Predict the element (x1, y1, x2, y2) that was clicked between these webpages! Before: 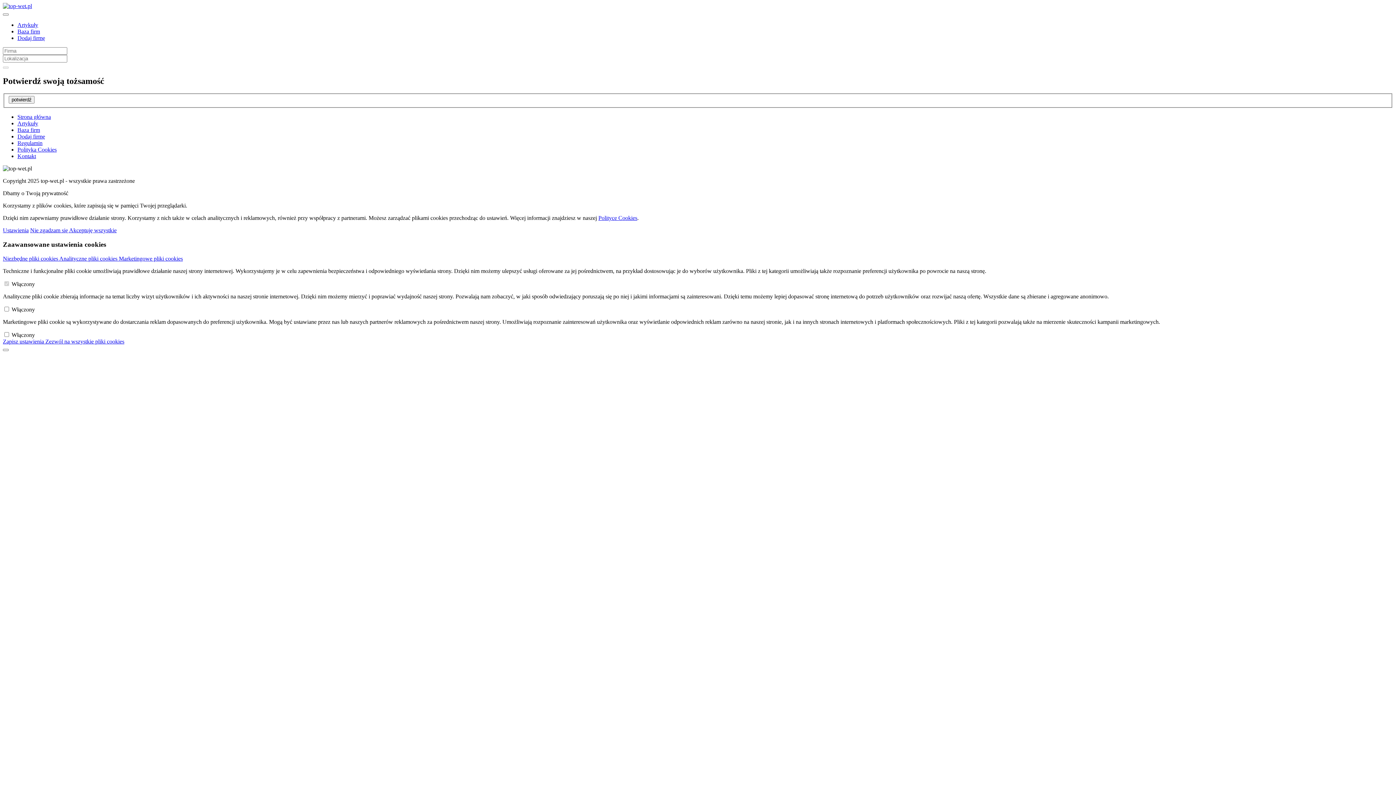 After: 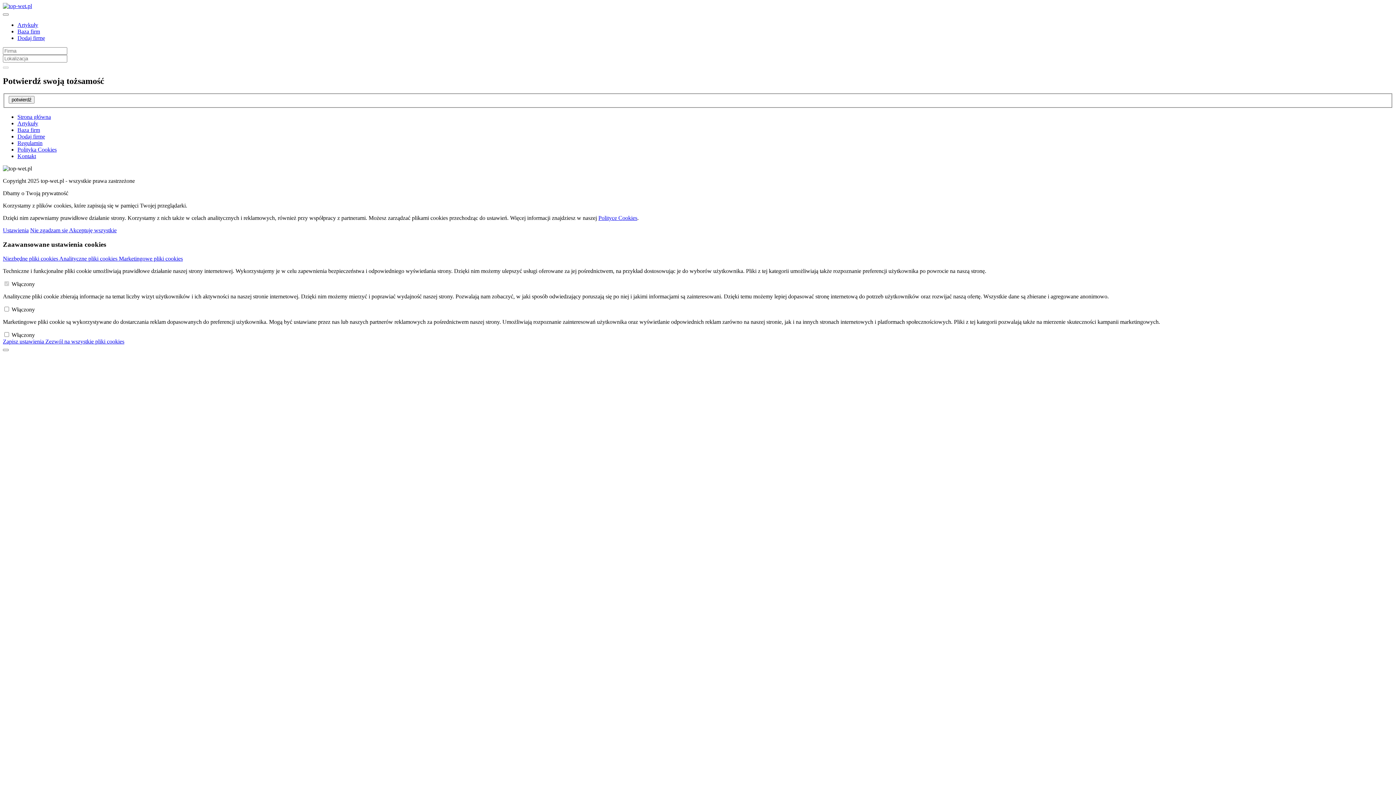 Action: label: Nie zgadzam się  bbox: (30, 227, 69, 233)